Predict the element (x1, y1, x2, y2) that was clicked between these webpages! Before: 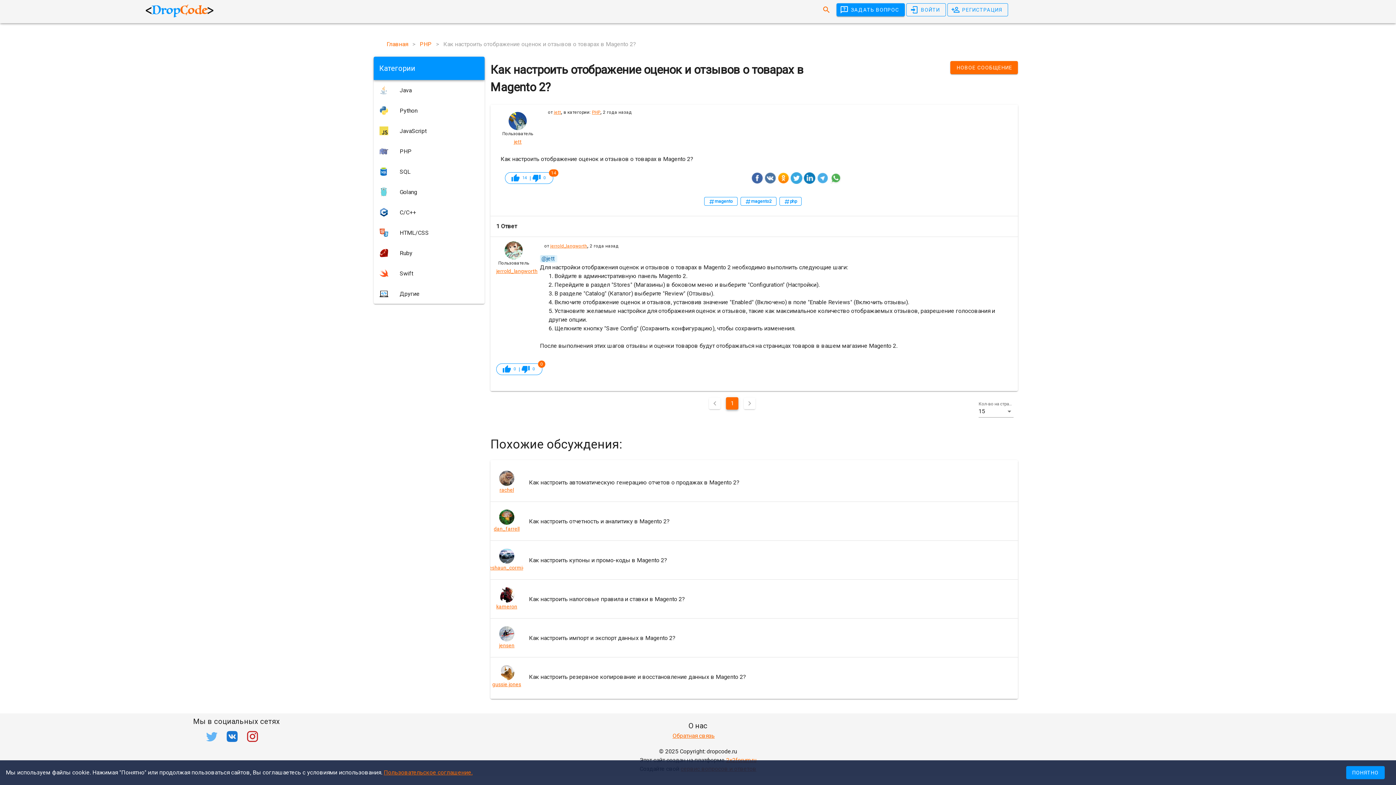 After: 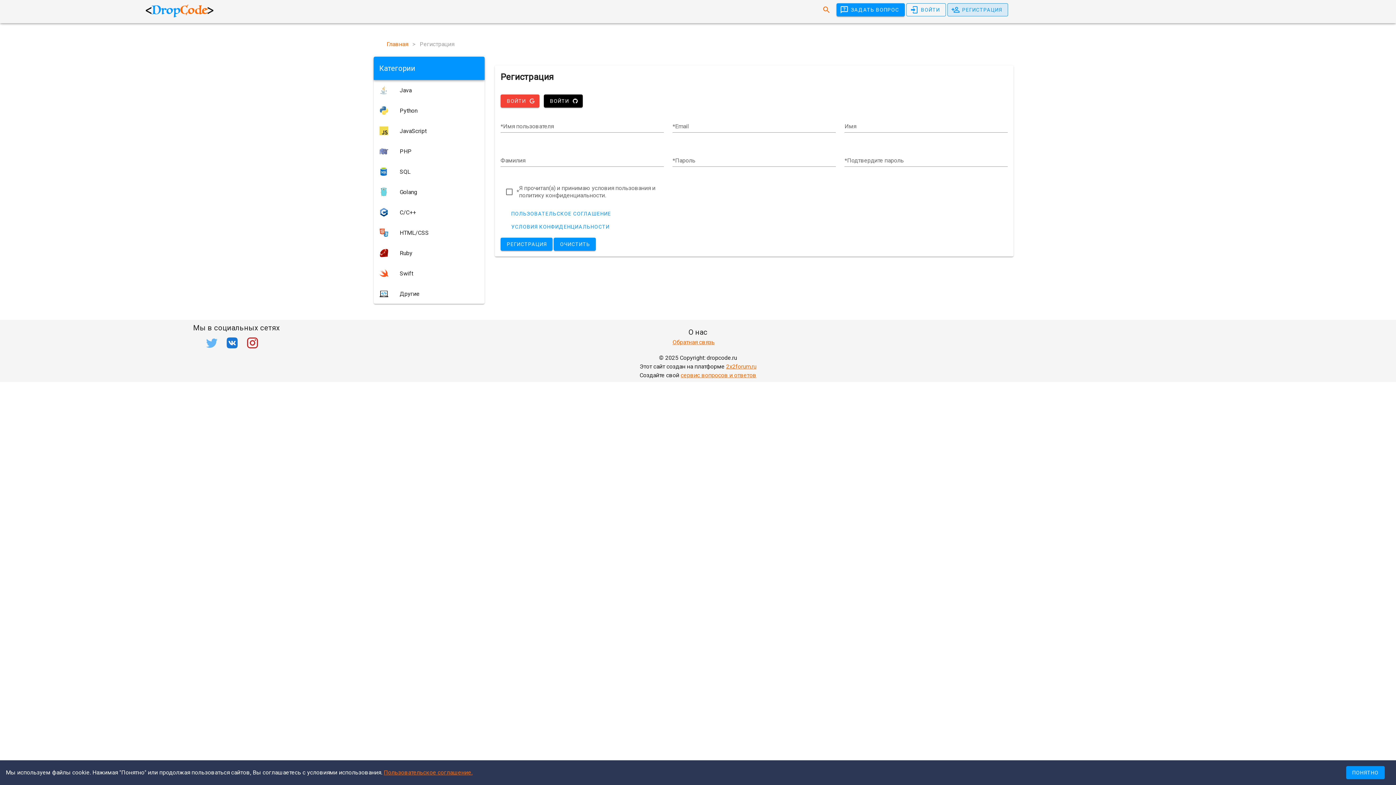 Action: label: РЕГИСТРАЦИЯ bbox: (947, 3, 1008, 16)